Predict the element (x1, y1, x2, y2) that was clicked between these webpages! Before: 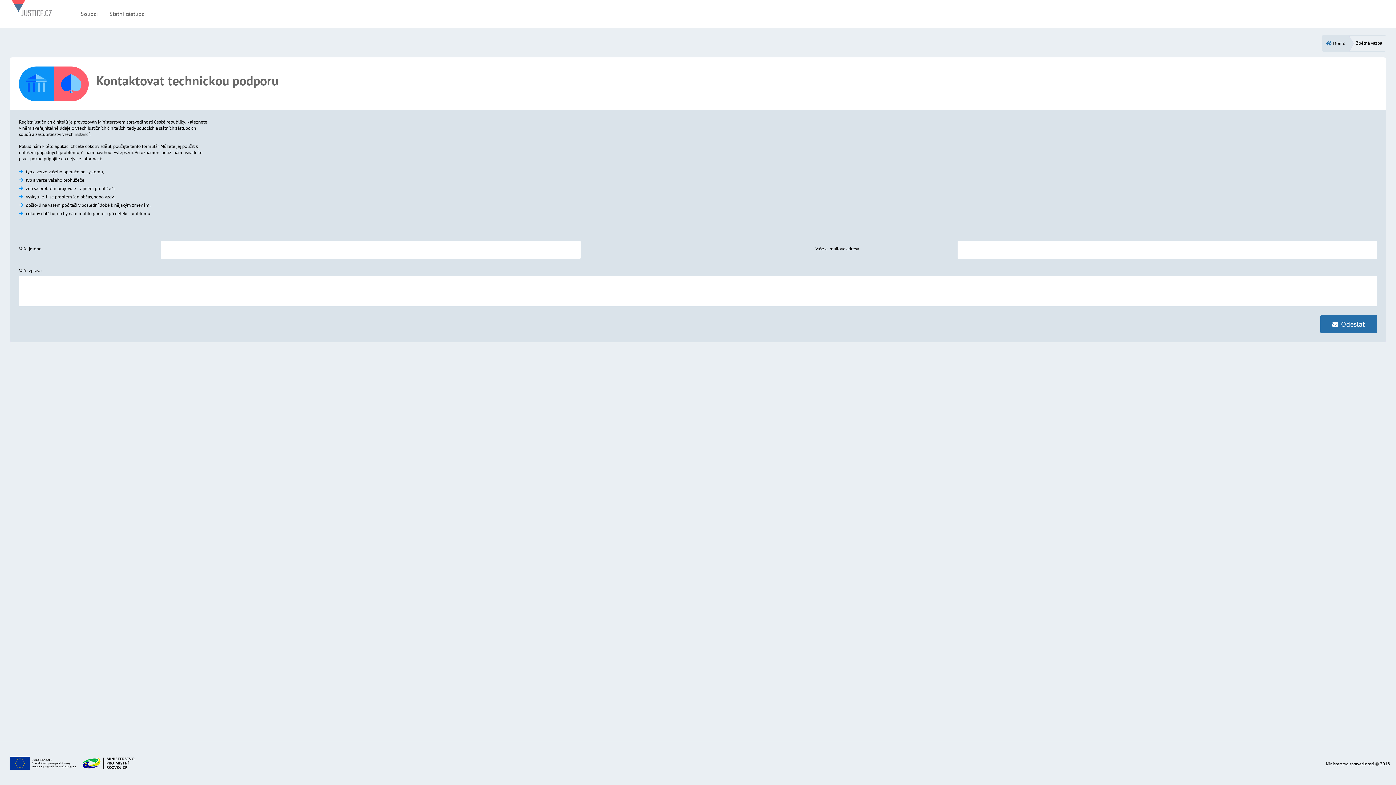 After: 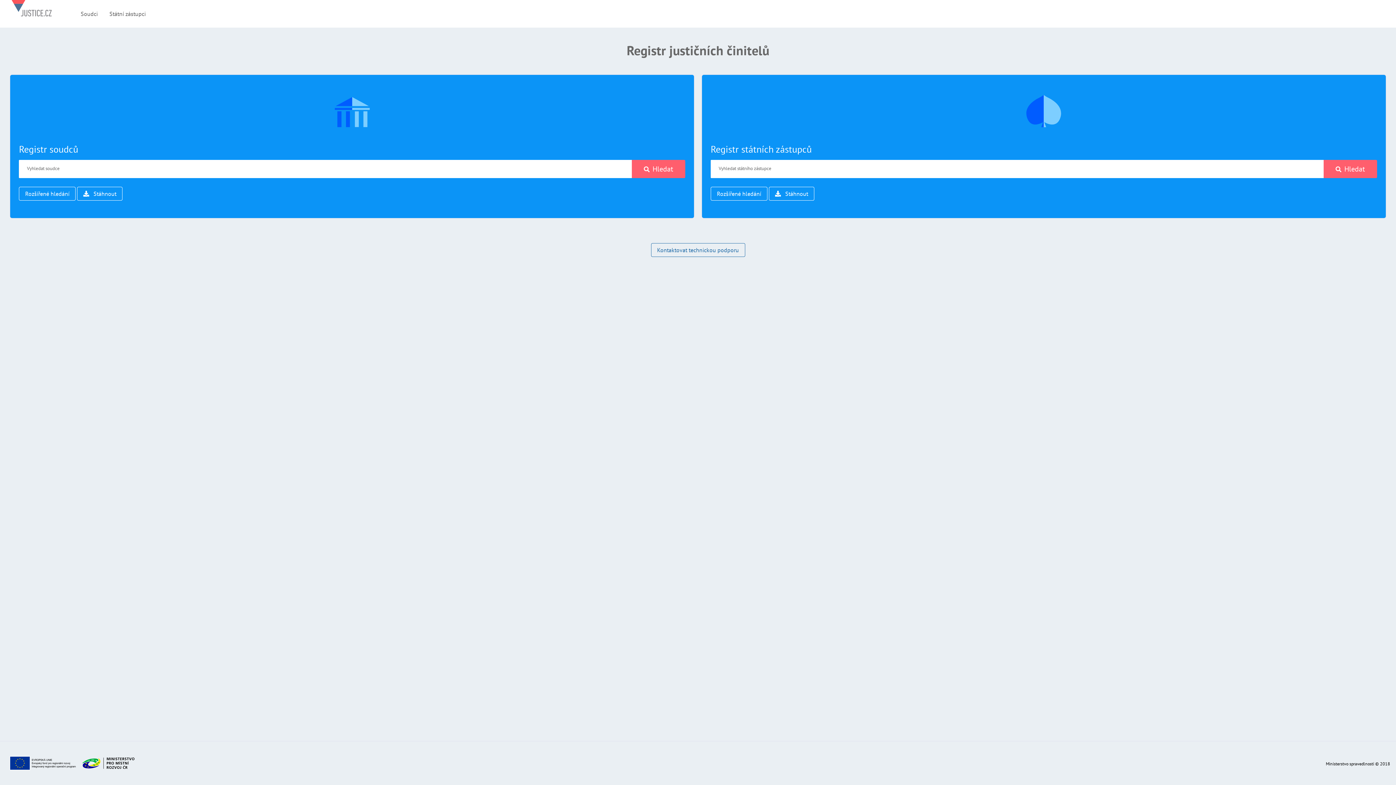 Action: bbox: (11, 0, 51, 27)